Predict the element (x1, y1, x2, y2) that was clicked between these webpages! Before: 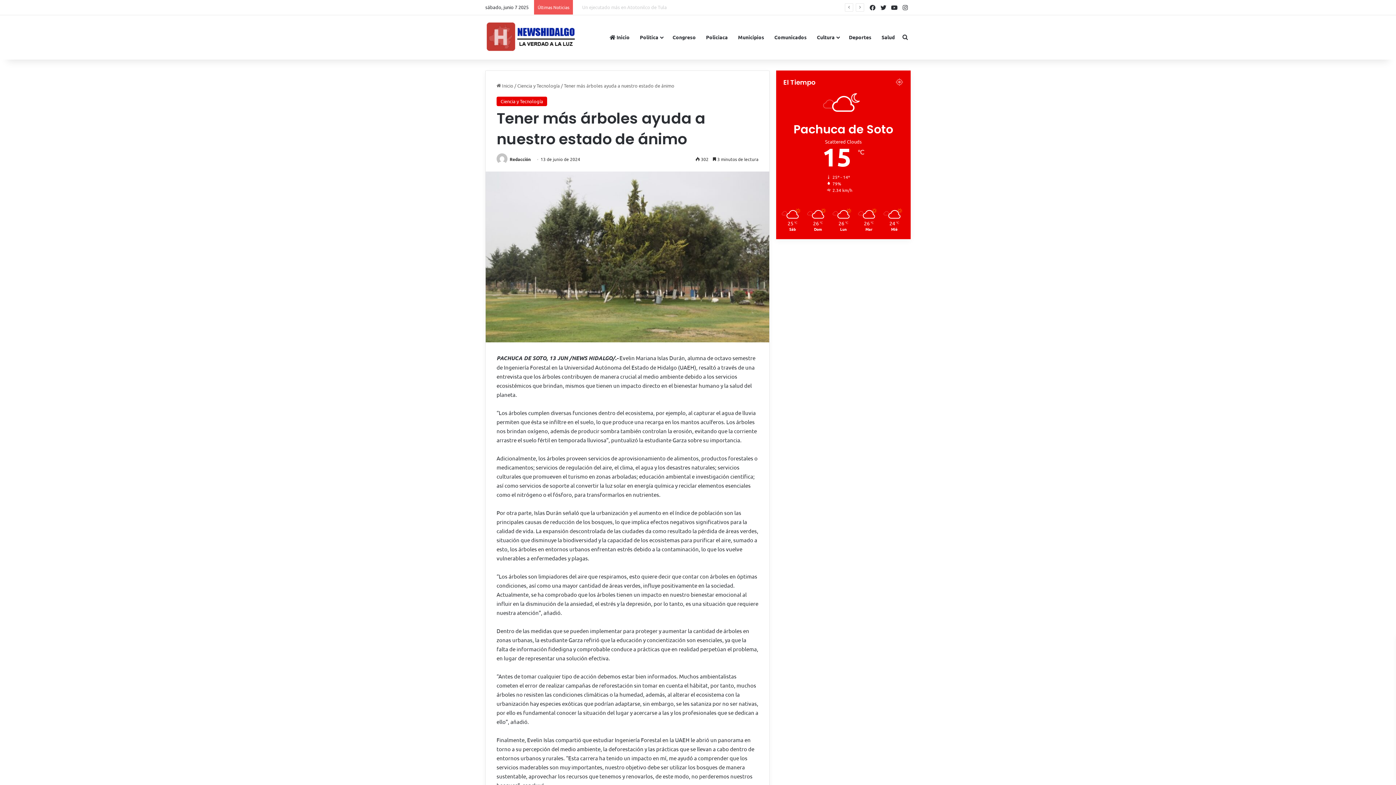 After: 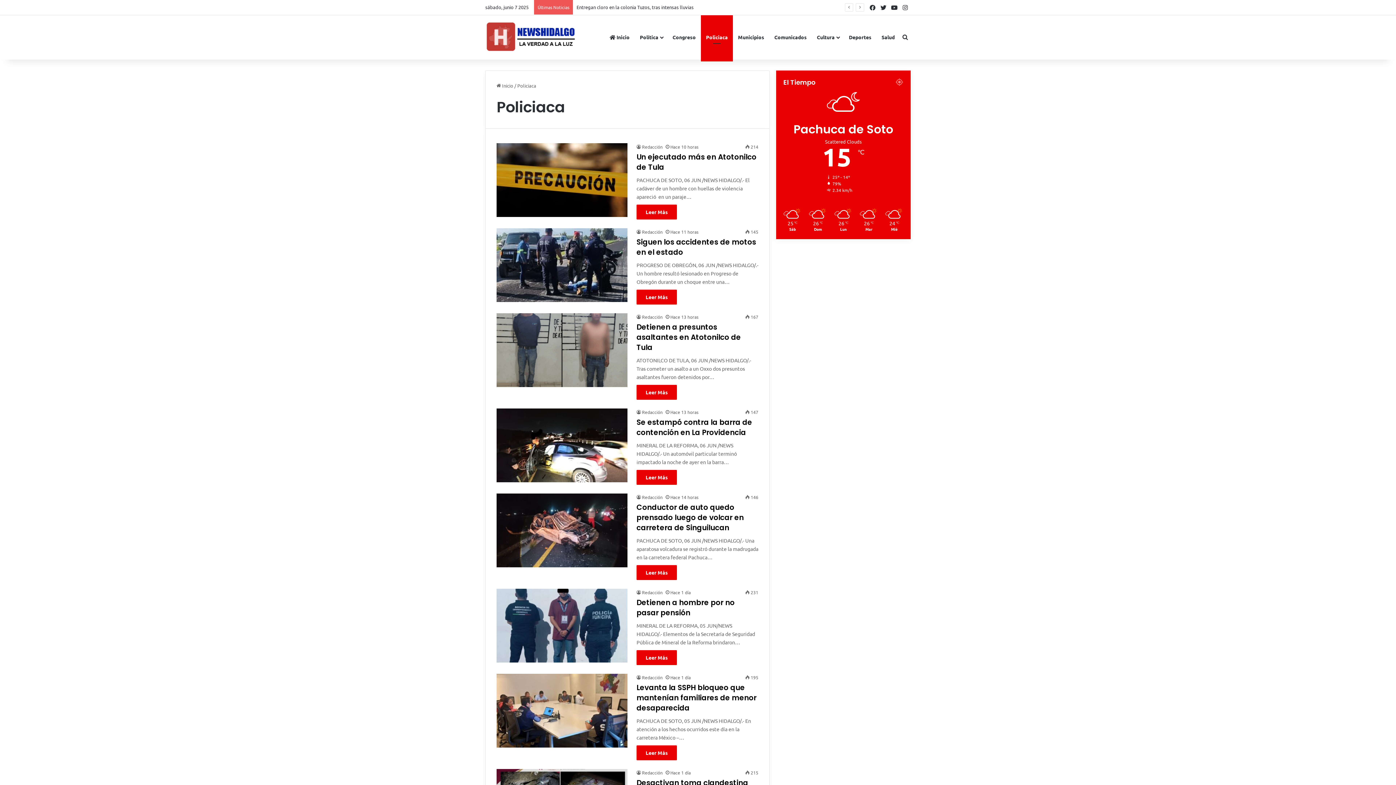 Action: label: Policiaca bbox: (701, 14, 733, 59)